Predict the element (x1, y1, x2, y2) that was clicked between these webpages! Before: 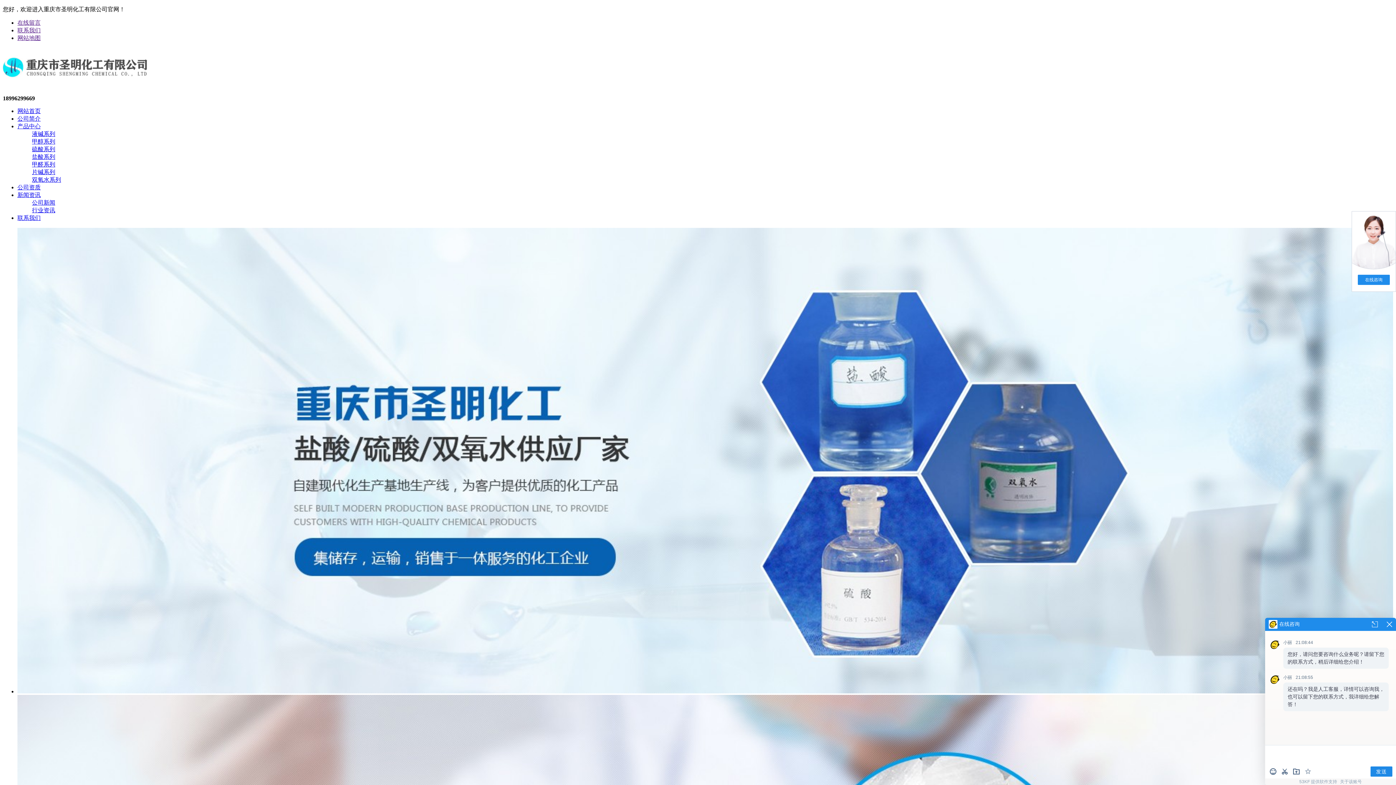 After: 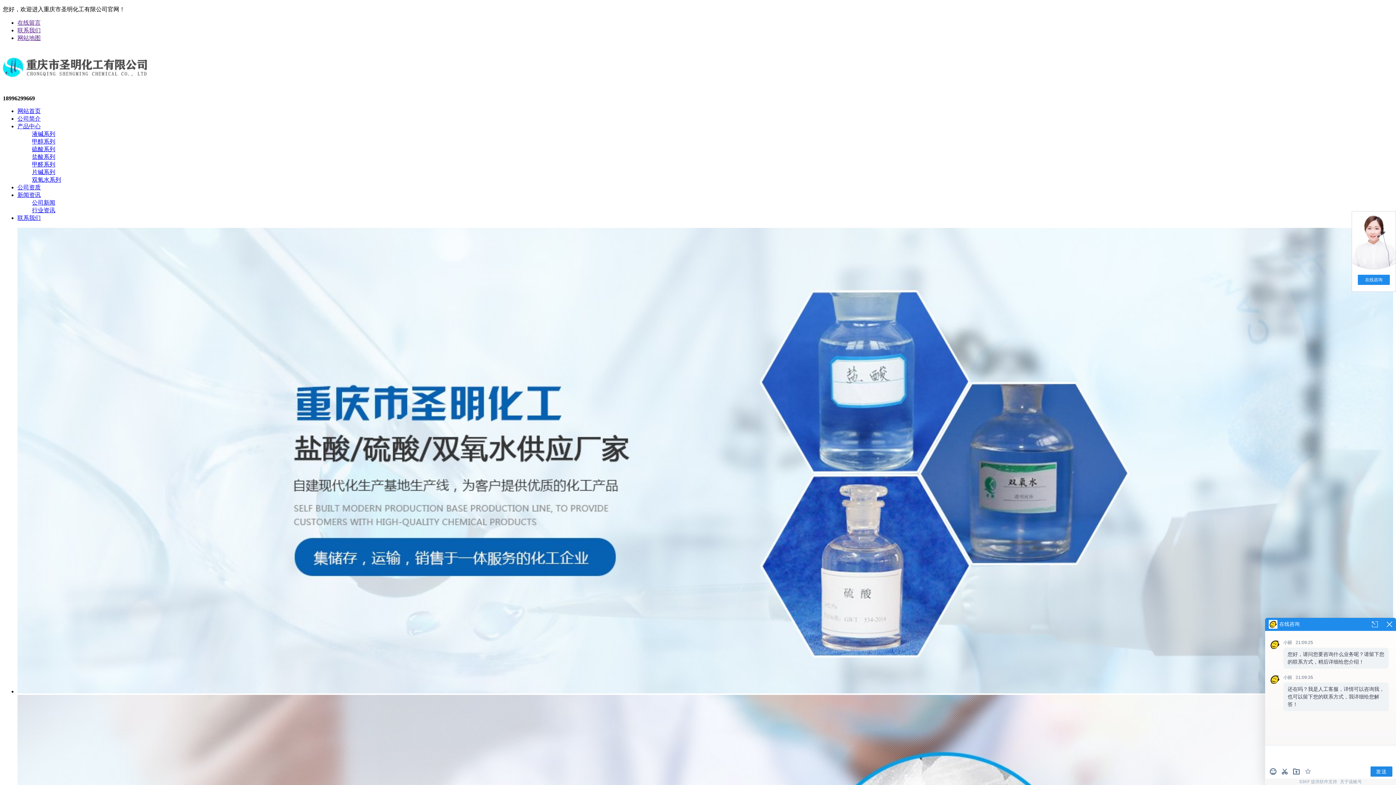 Action: label: 甲醛系列 bbox: (32, 161, 55, 167)